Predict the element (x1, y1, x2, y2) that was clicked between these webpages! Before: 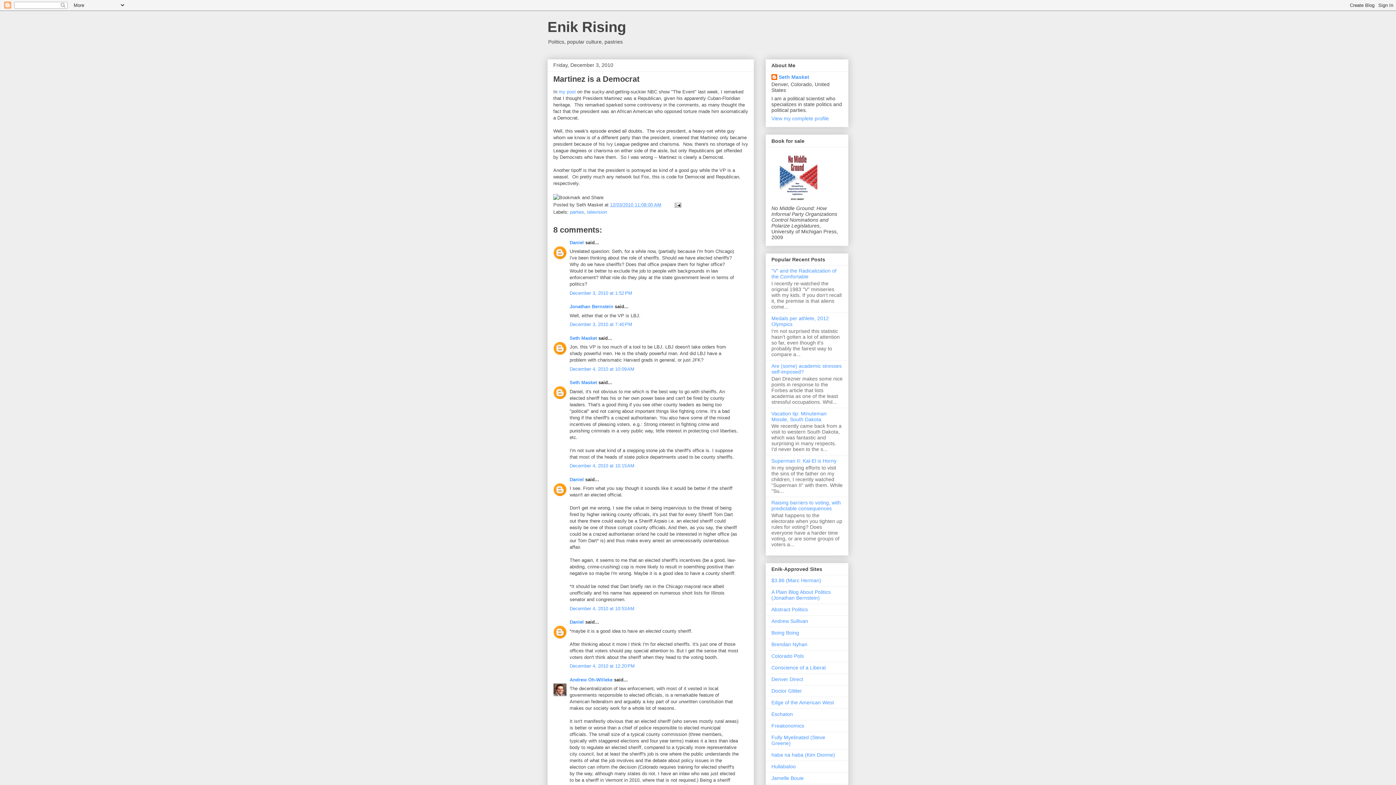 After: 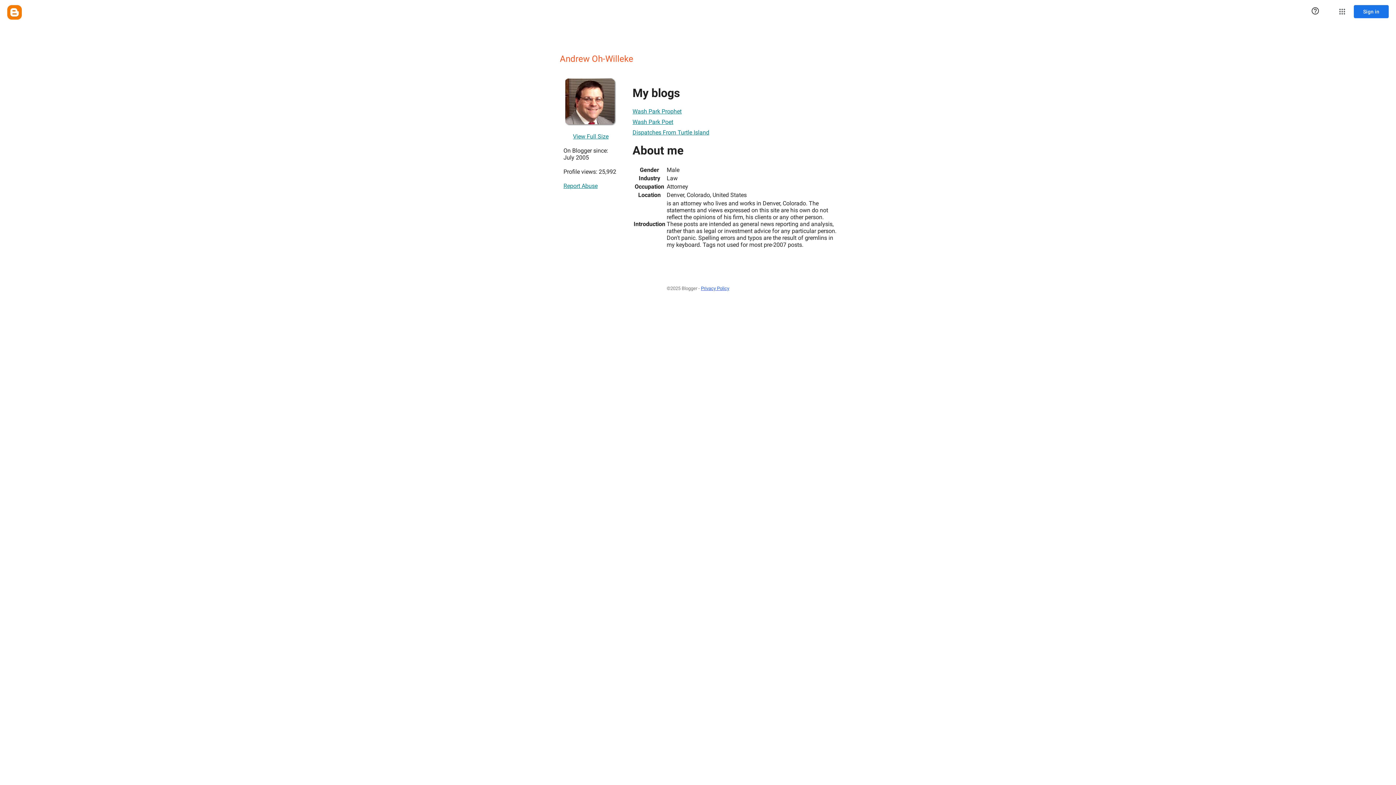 Action: label: Andrew Oh-Willeke bbox: (569, 677, 612, 682)